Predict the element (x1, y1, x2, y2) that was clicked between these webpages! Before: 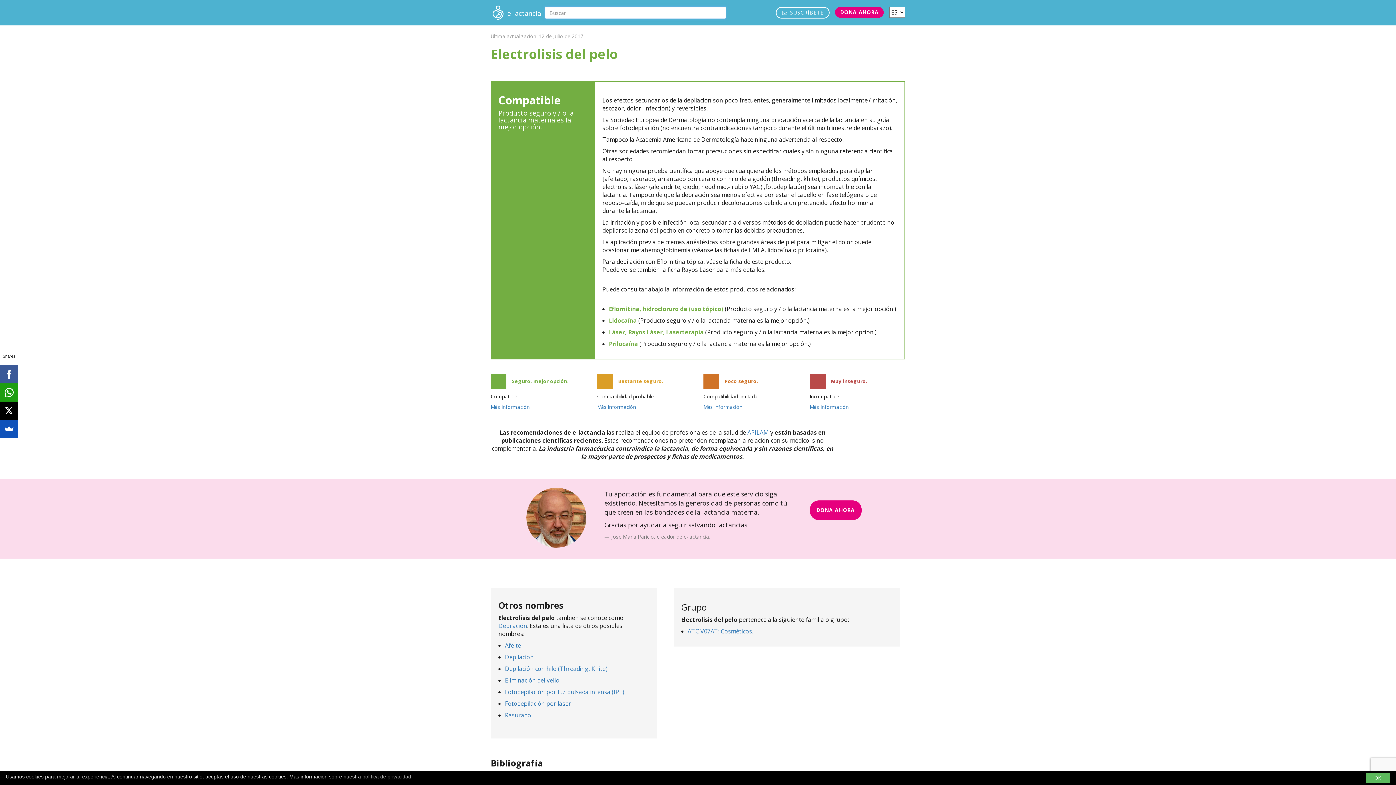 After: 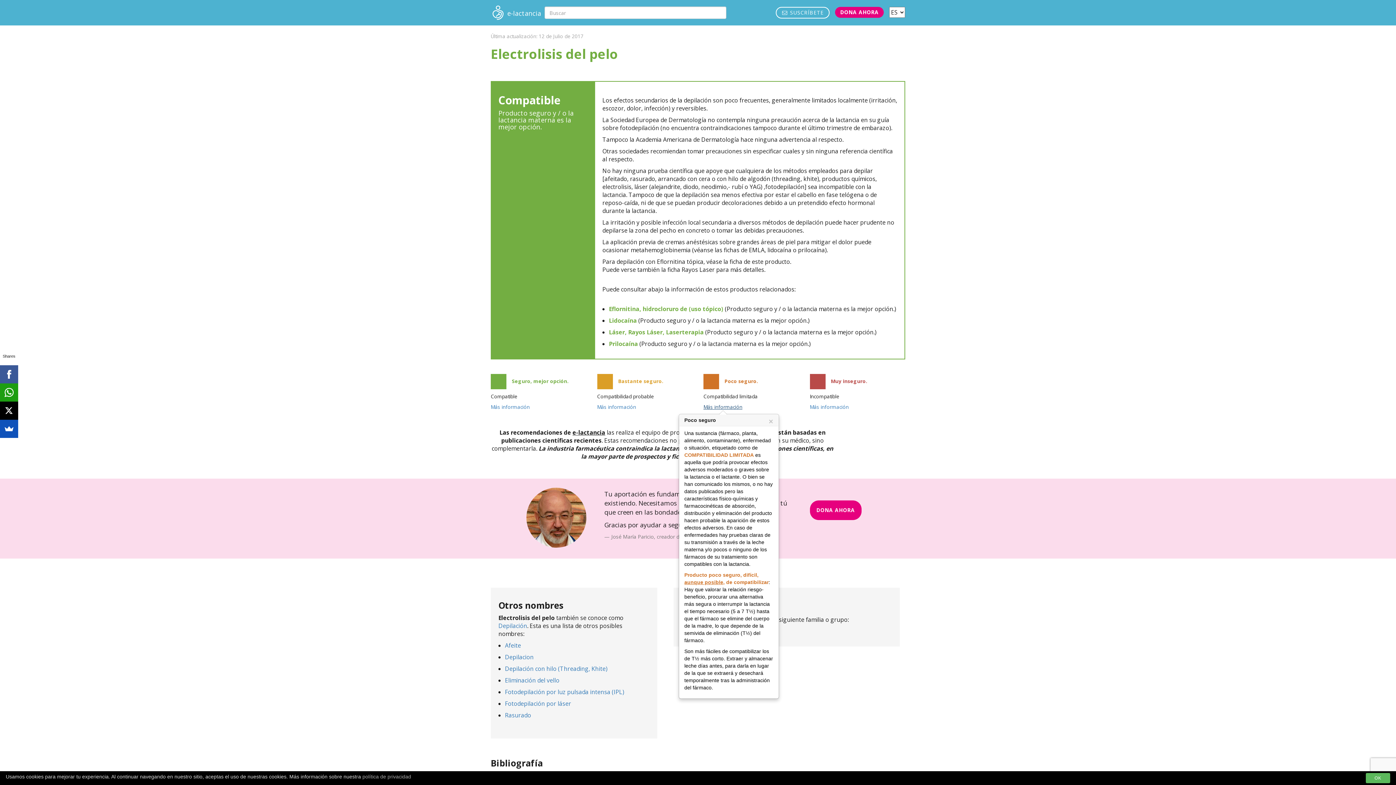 Action: bbox: (703, 403, 742, 410) label: Más información